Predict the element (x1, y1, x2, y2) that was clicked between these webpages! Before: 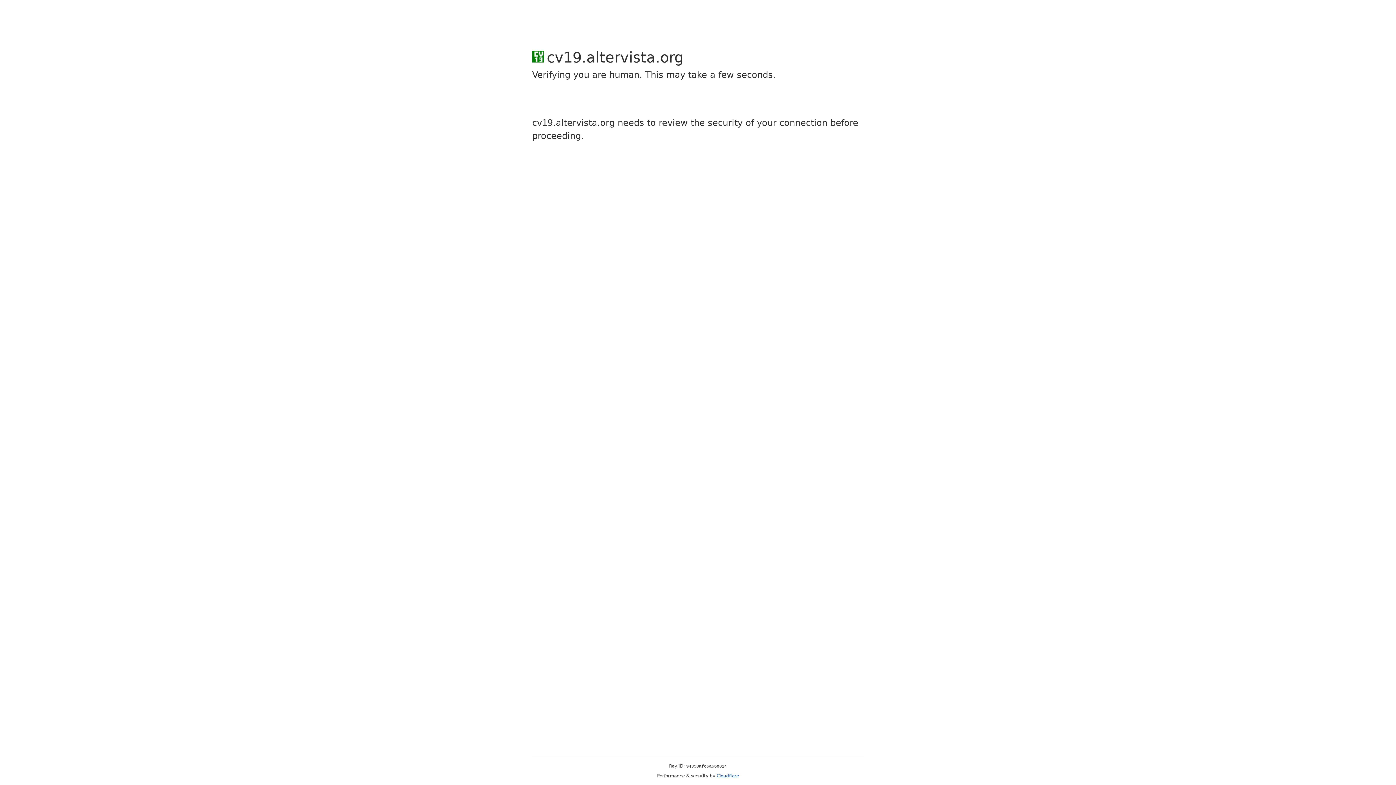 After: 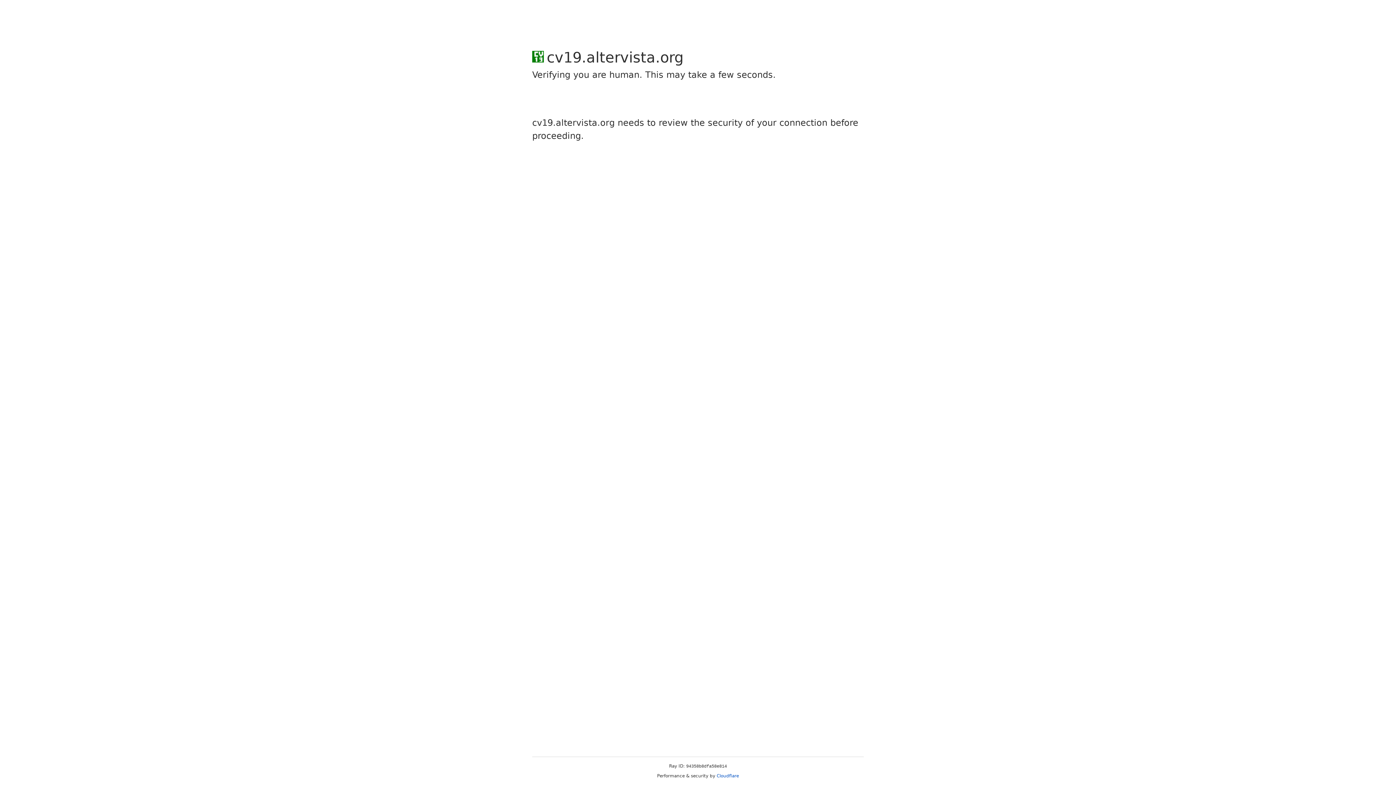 Action: label: Cloudflare bbox: (716, 773, 739, 778)